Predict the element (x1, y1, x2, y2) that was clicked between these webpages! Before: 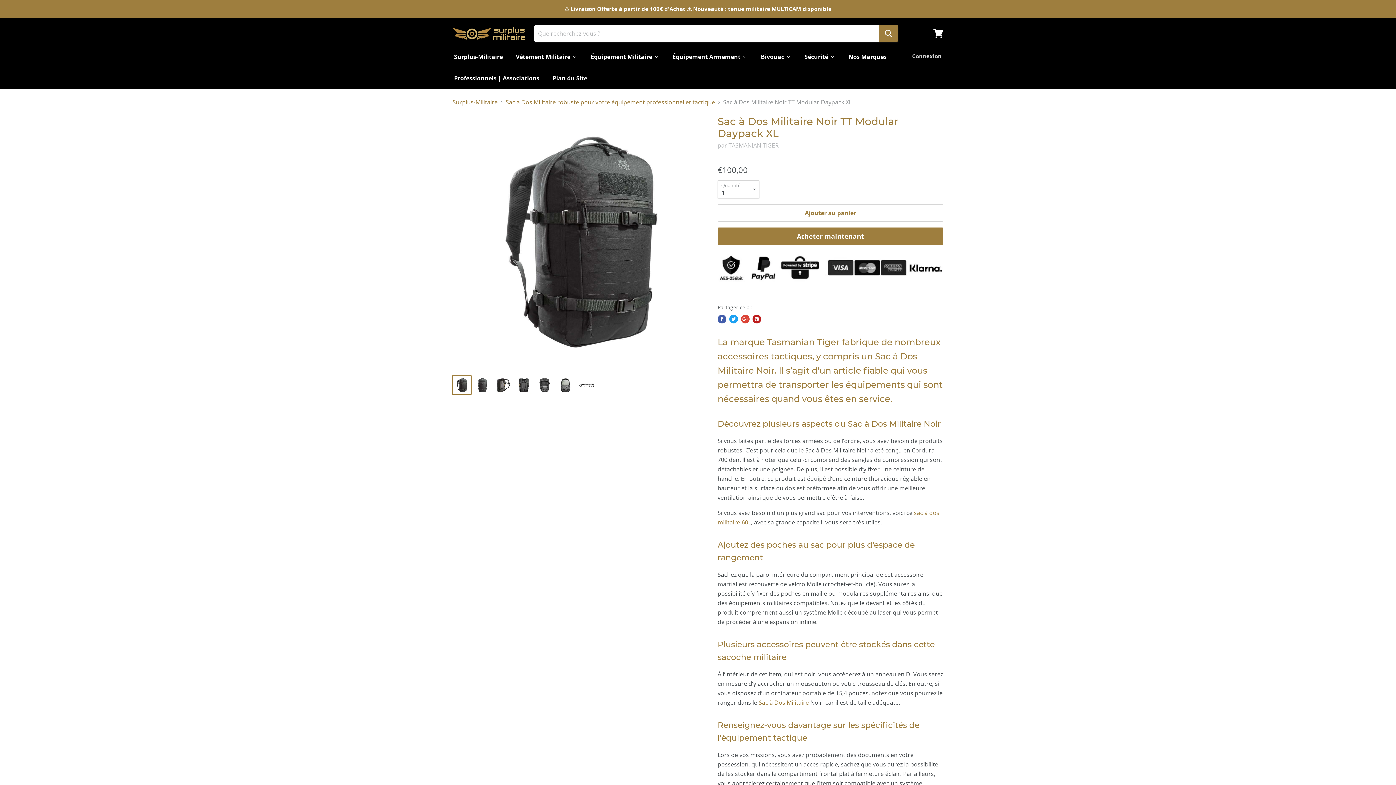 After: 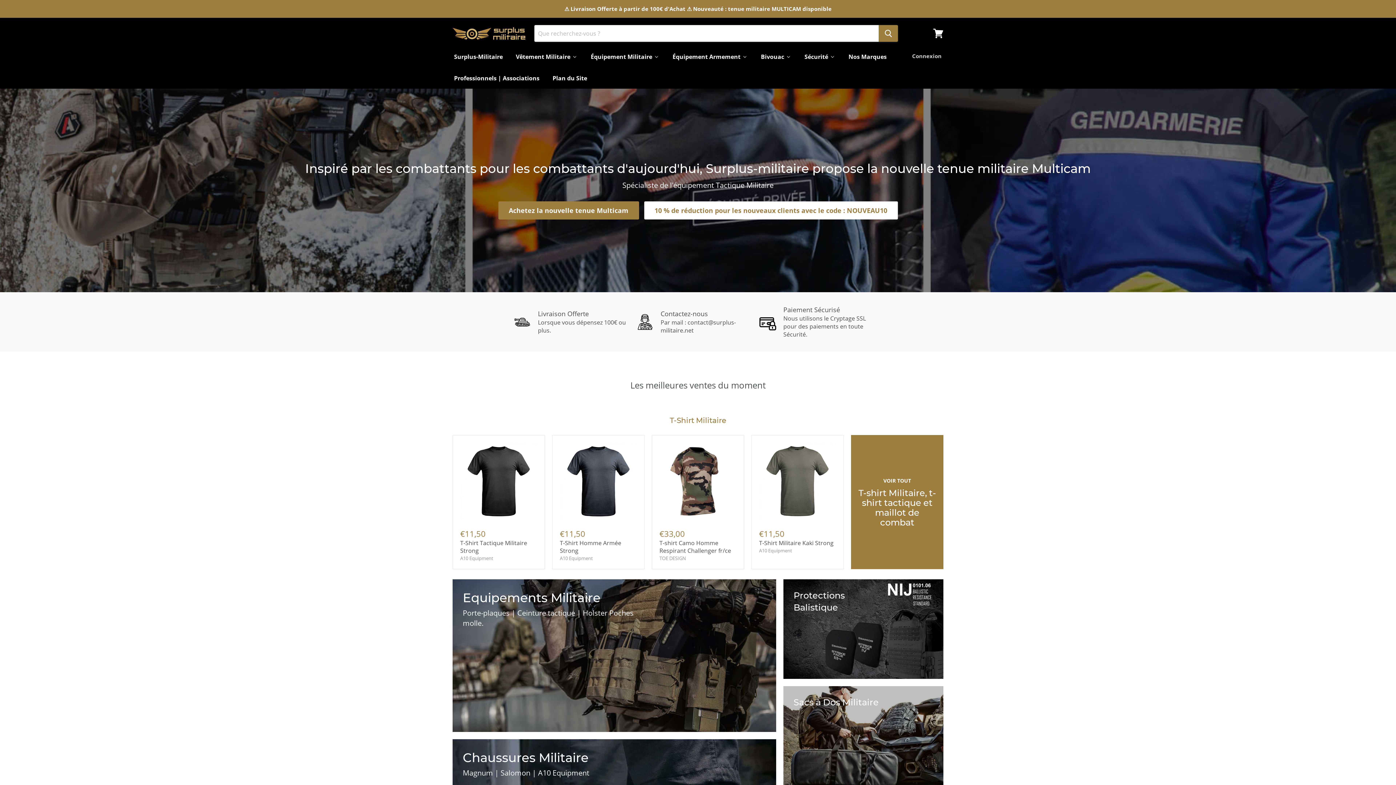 Action: bbox: (447, 48, 509, 64) label: Surplus-Militaire